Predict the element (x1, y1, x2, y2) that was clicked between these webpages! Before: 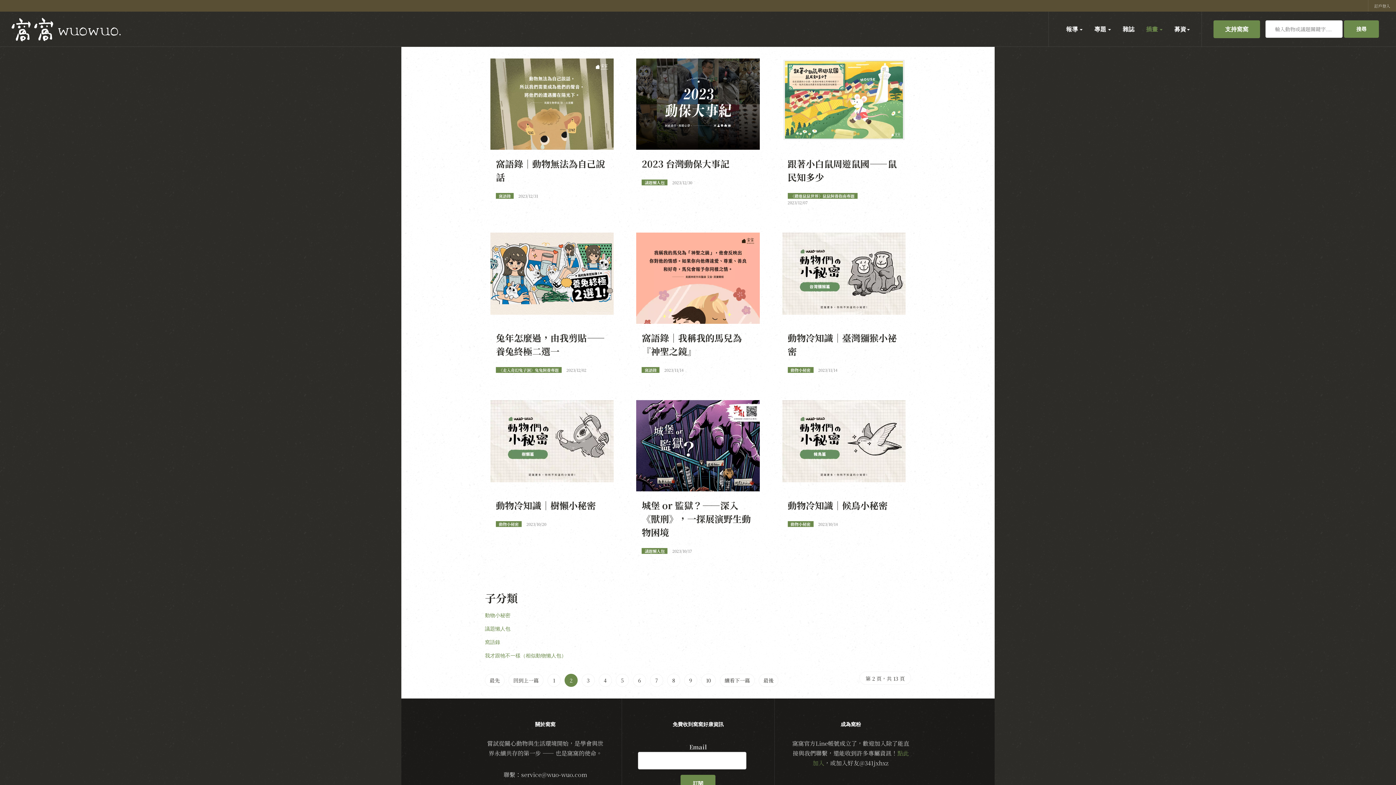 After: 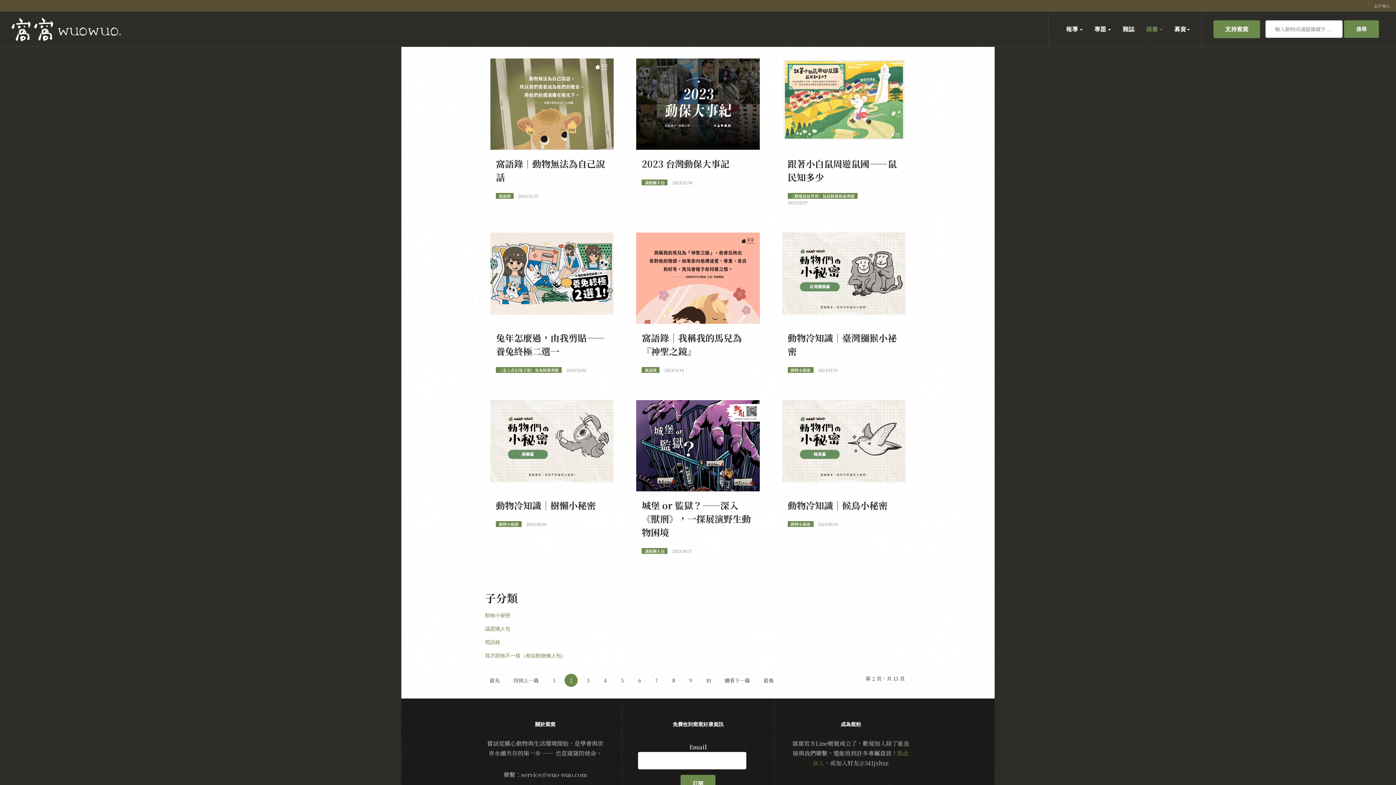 Action: bbox: (1361, 750, 1384, 773)